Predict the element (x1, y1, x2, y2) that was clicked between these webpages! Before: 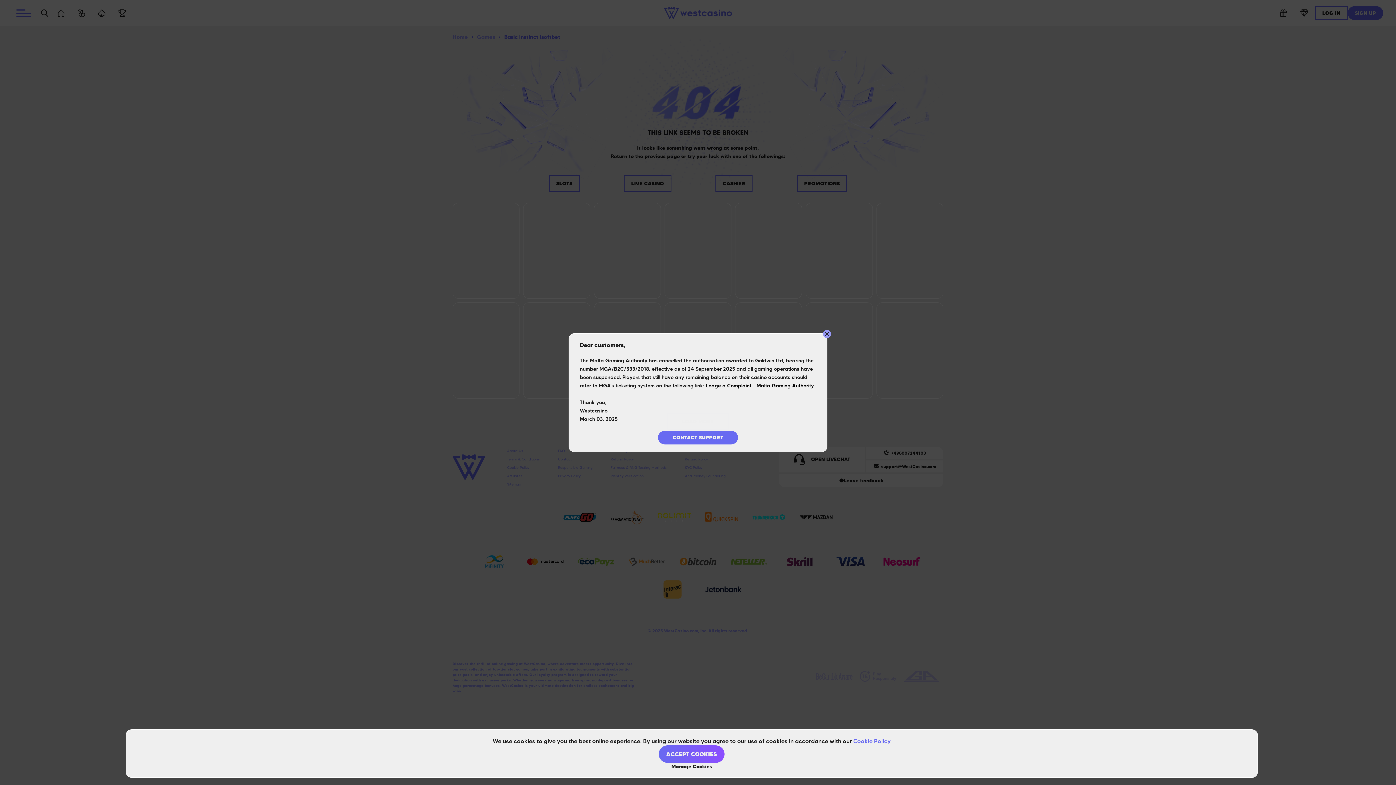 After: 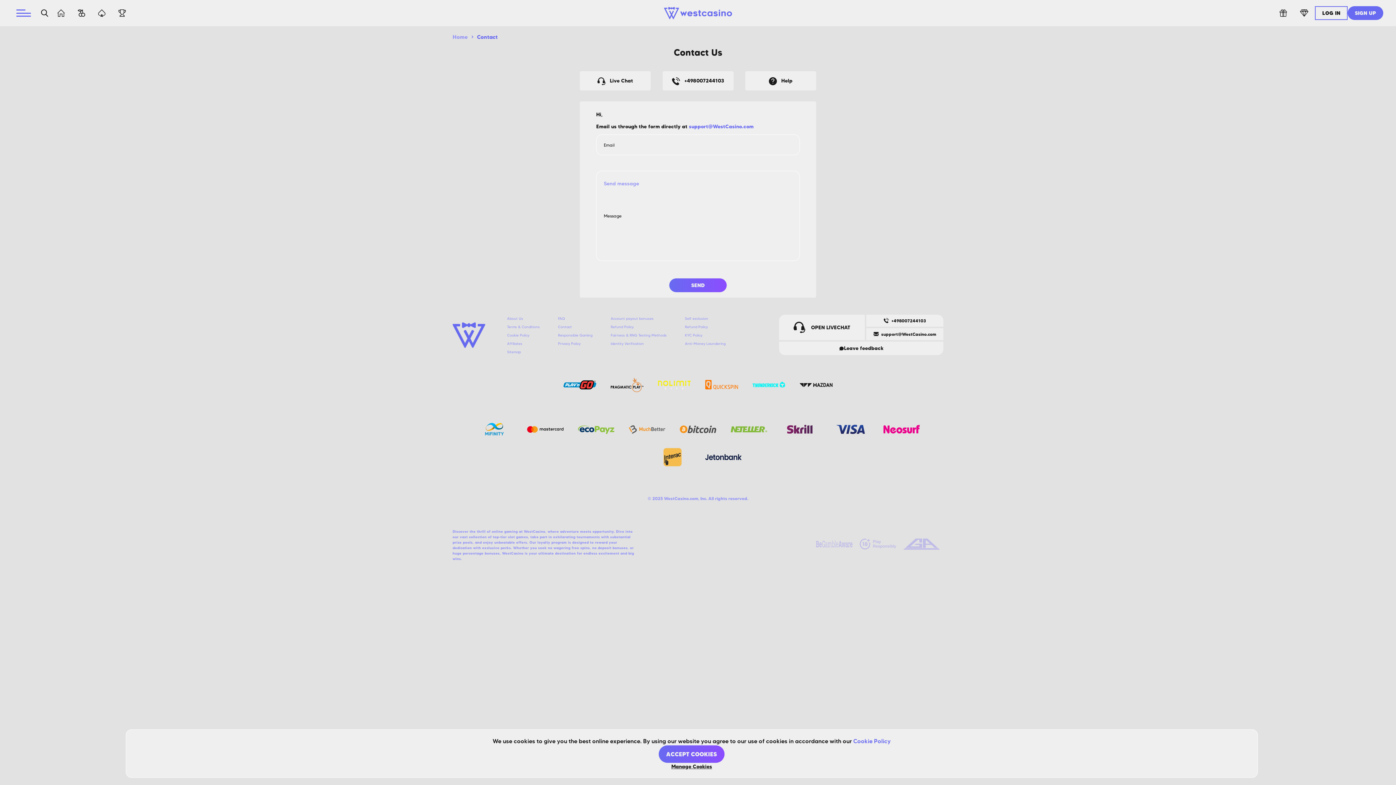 Action: label: CONTACT SUPPORT bbox: (658, 430, 738, 444)